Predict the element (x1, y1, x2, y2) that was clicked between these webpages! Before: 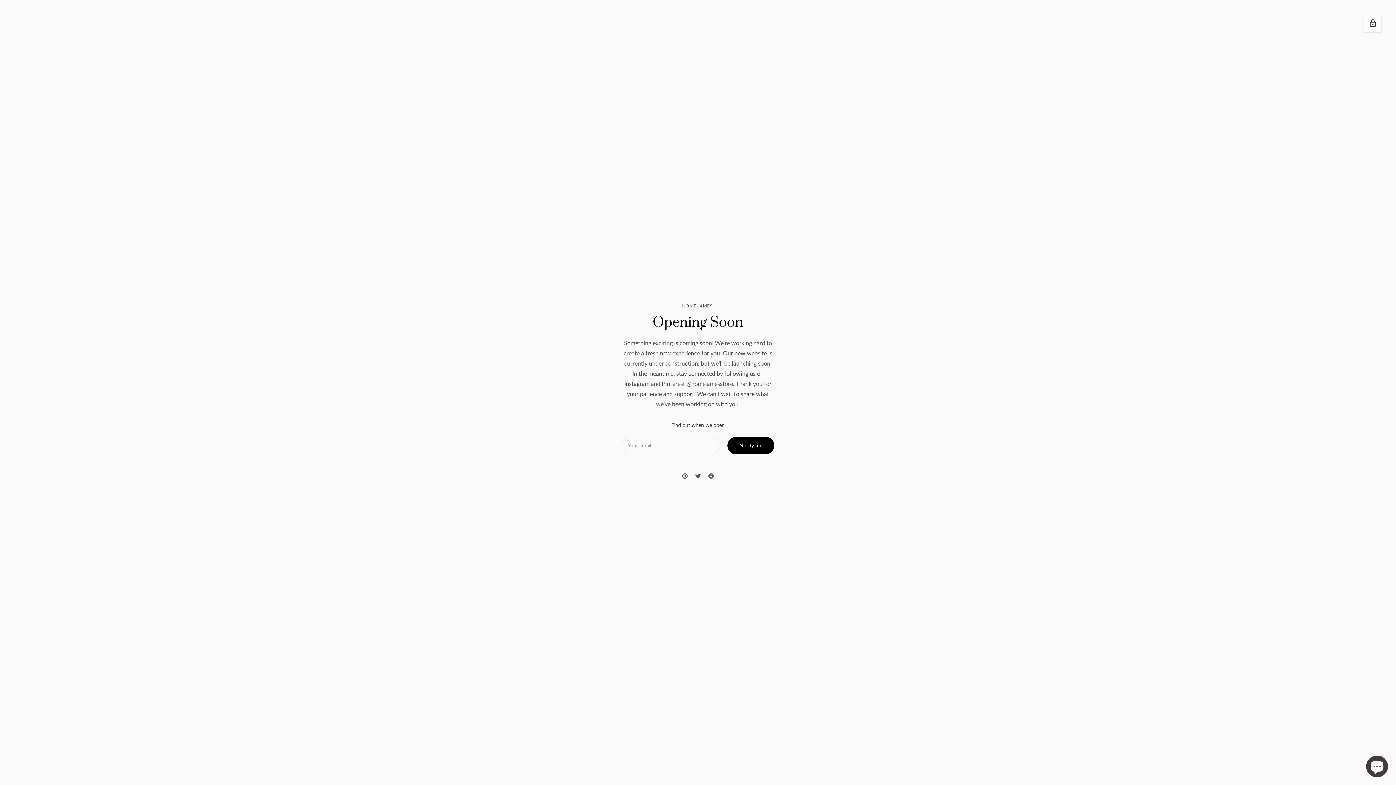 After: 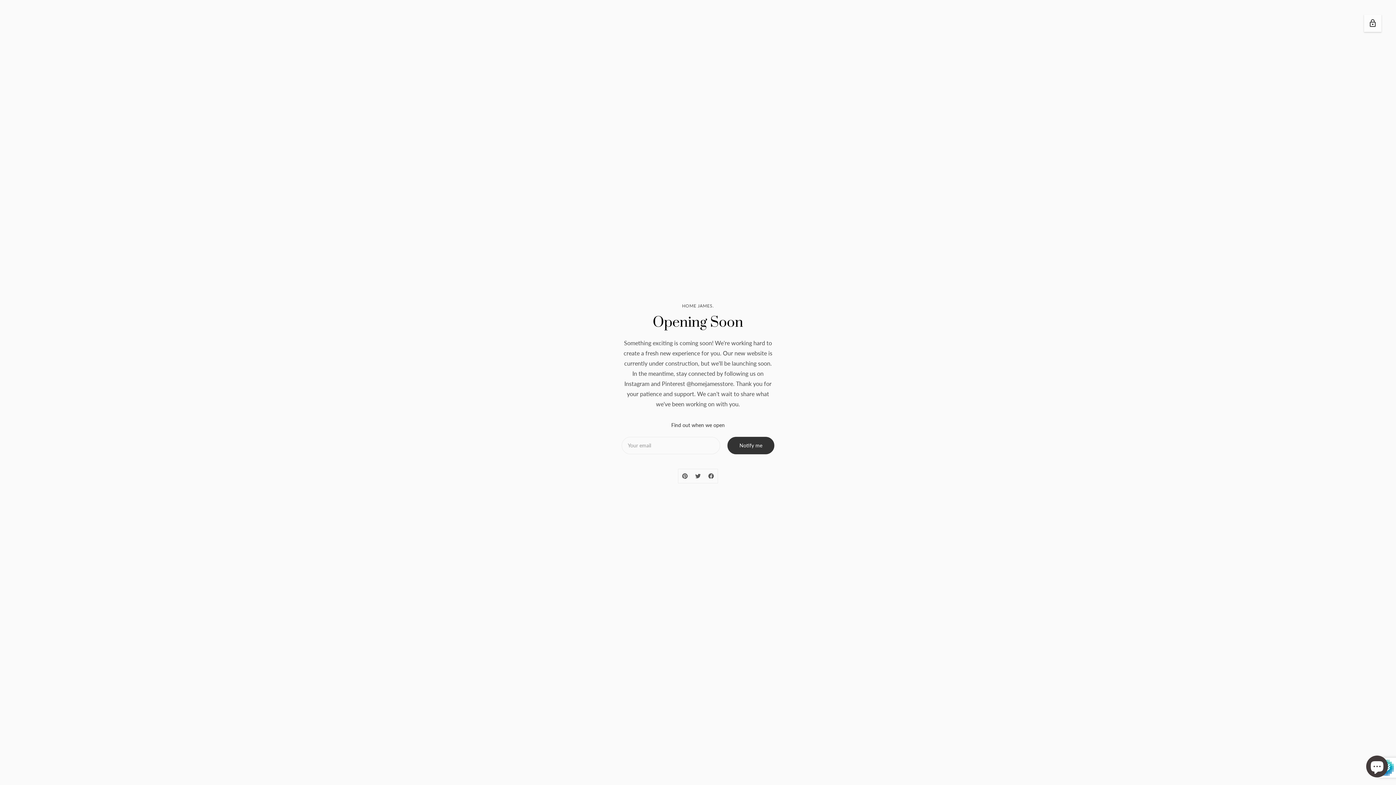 Action: bbox: (727, 437, 774, 454) label: Notify me